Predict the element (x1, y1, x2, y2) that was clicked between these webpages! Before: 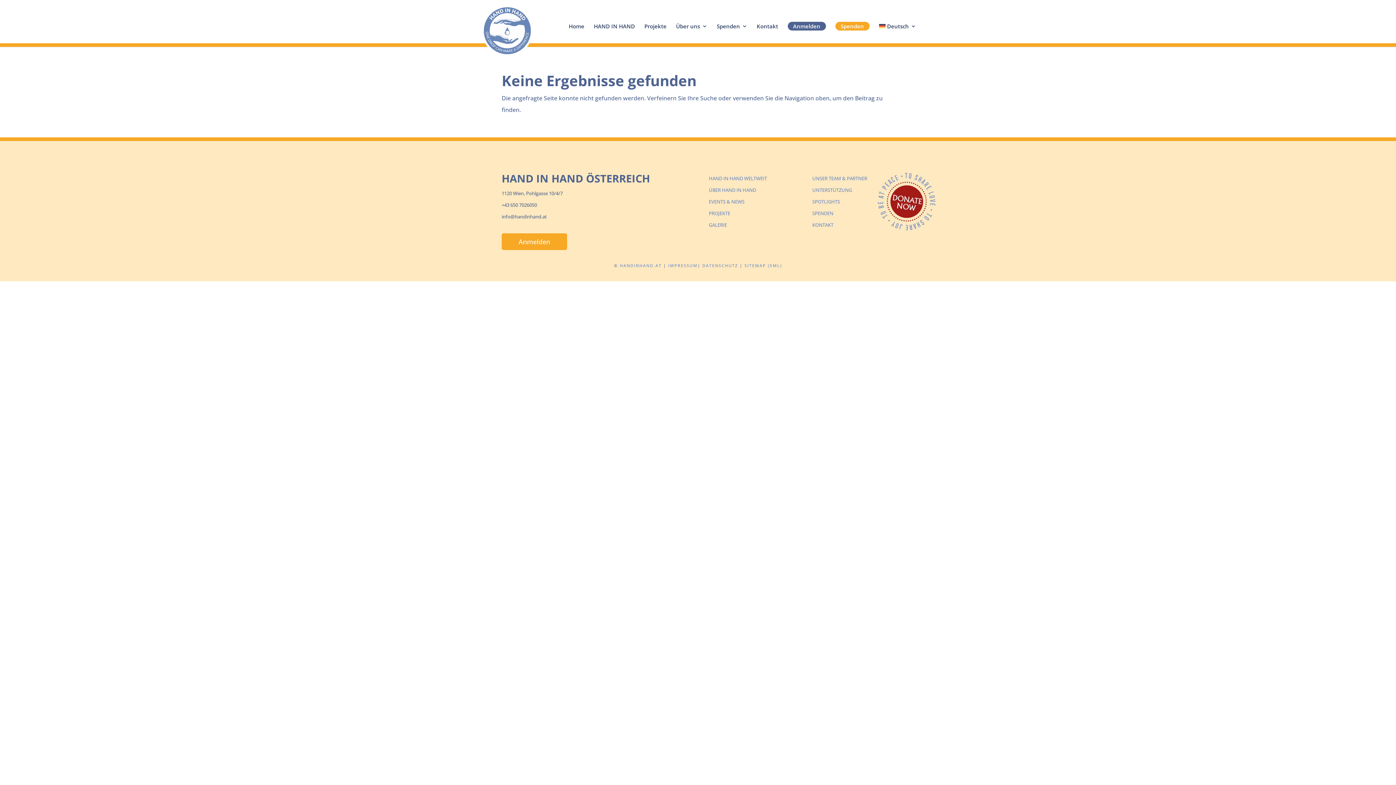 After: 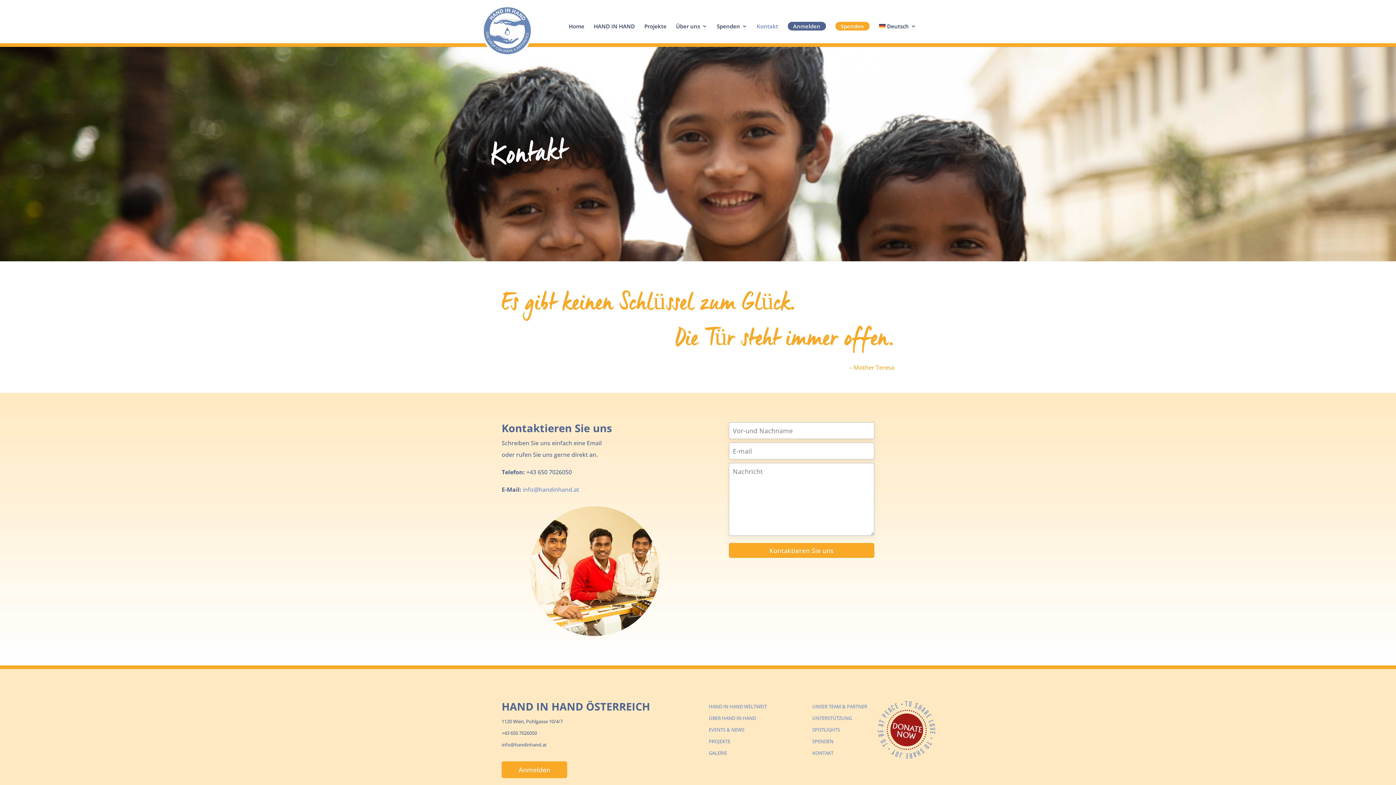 Action: label: Kontakt bbox: (756, 23, 778, 43)